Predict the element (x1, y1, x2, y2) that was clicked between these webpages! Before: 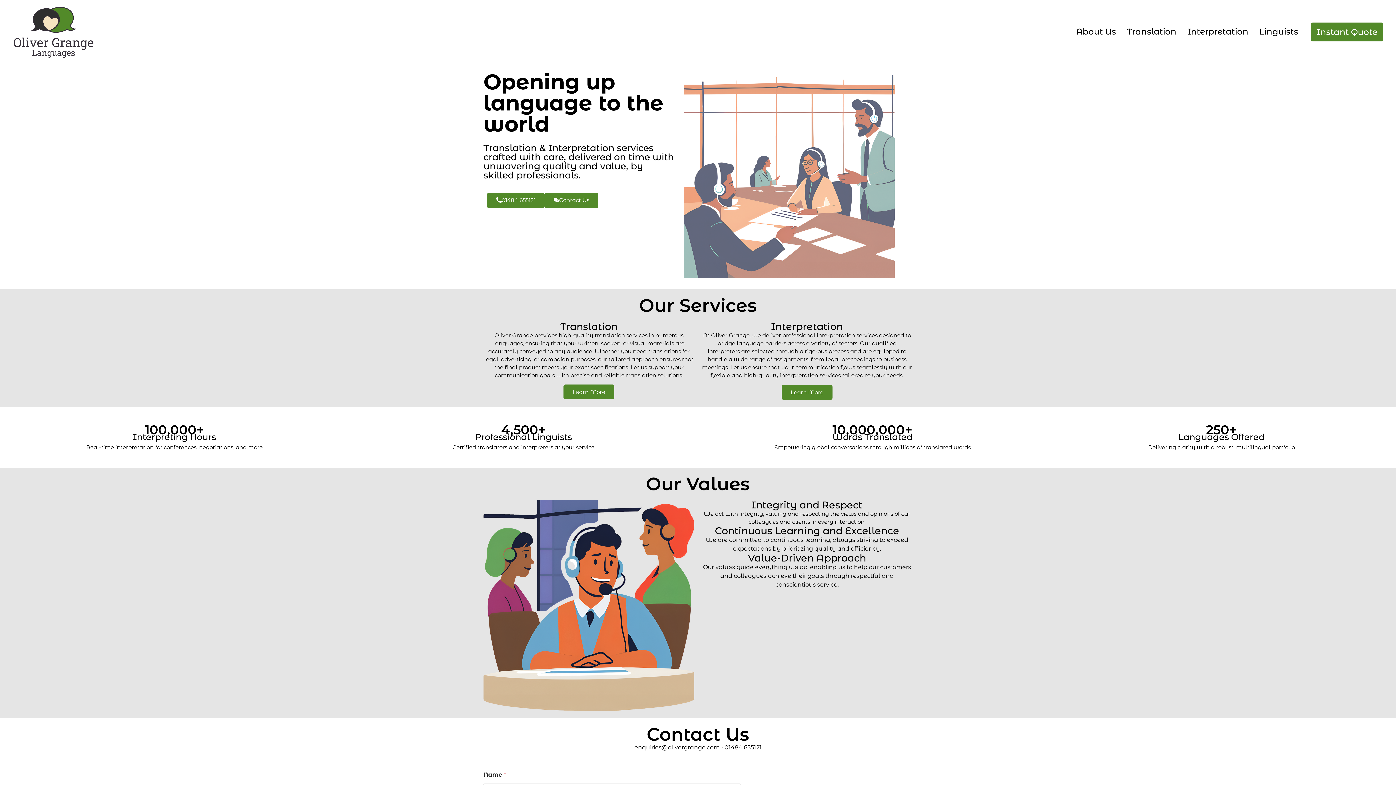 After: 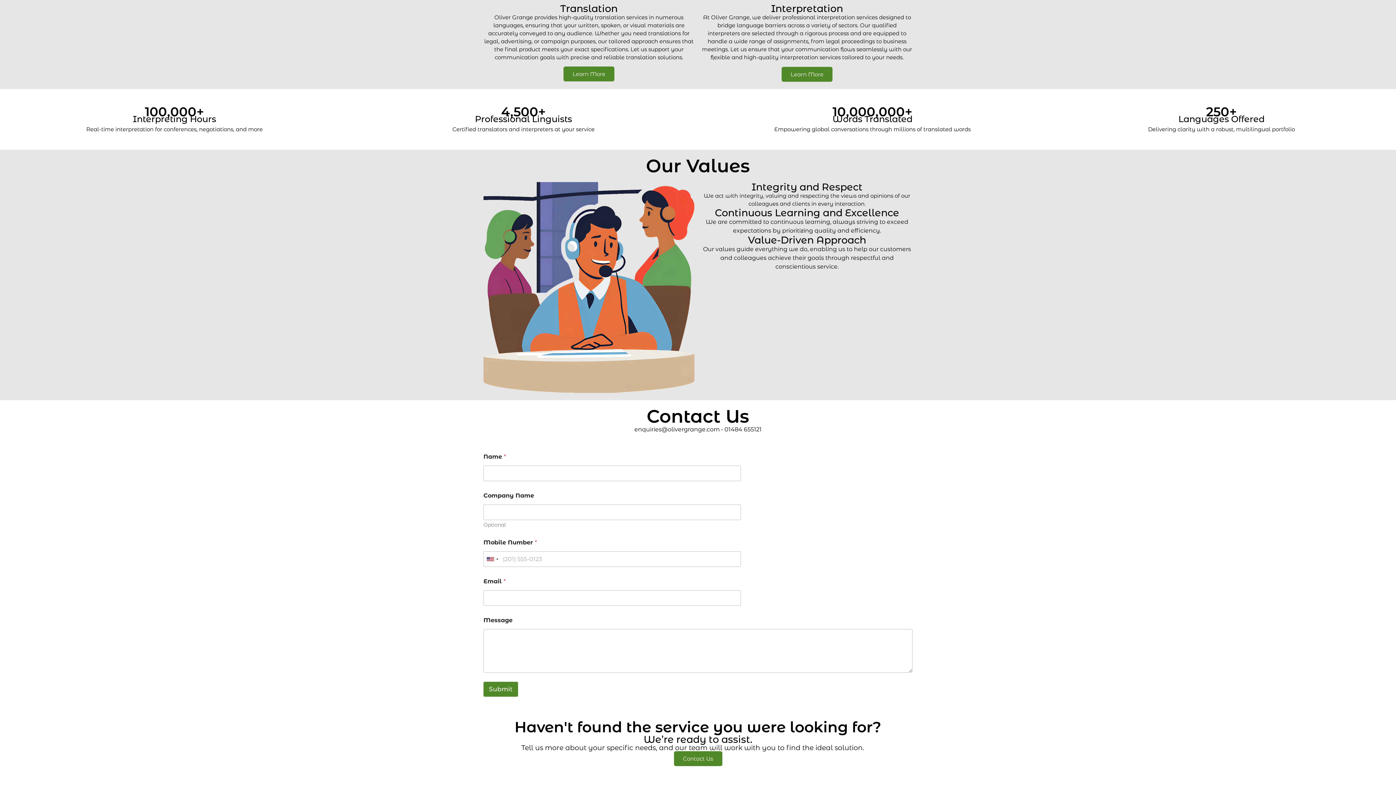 Action: bbox: (544, 192, 598, 208) label: Contact Us